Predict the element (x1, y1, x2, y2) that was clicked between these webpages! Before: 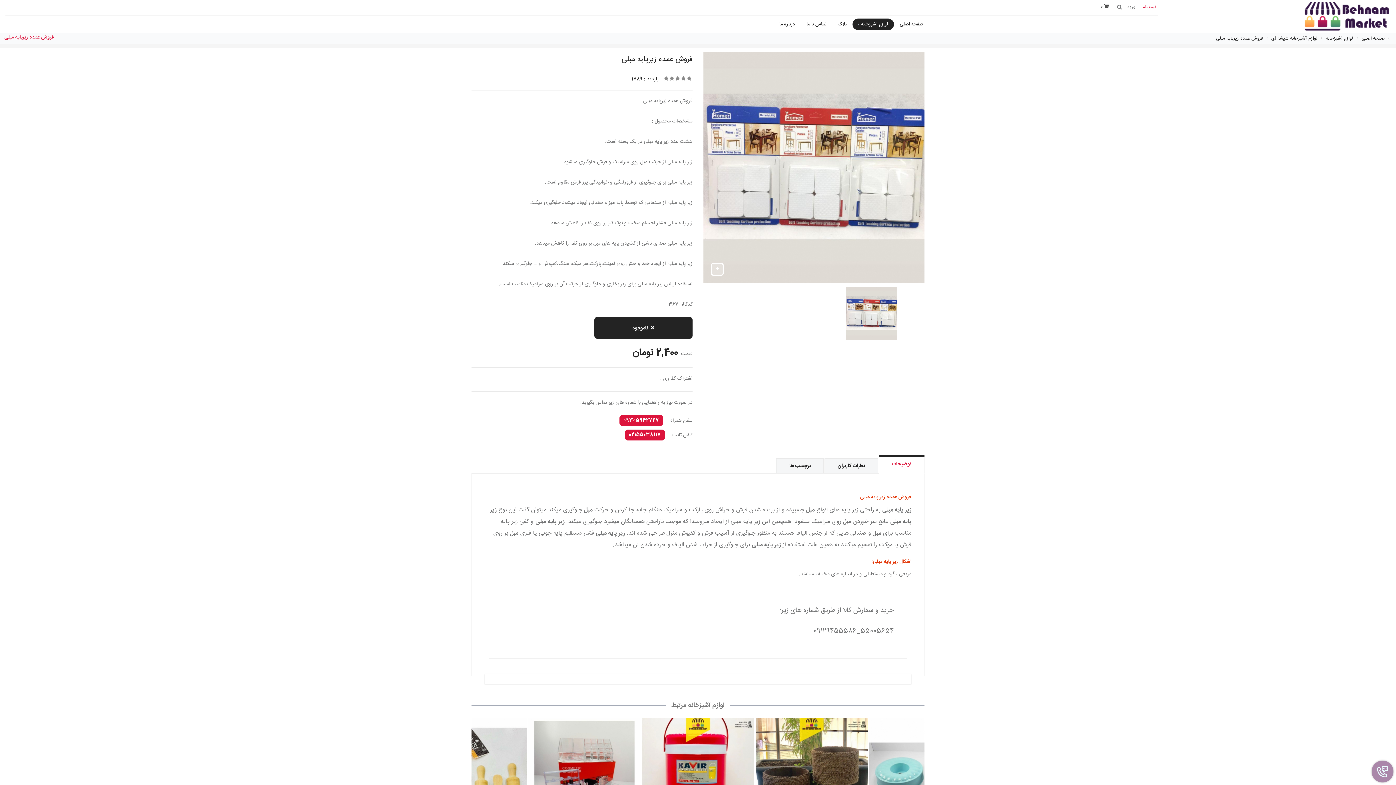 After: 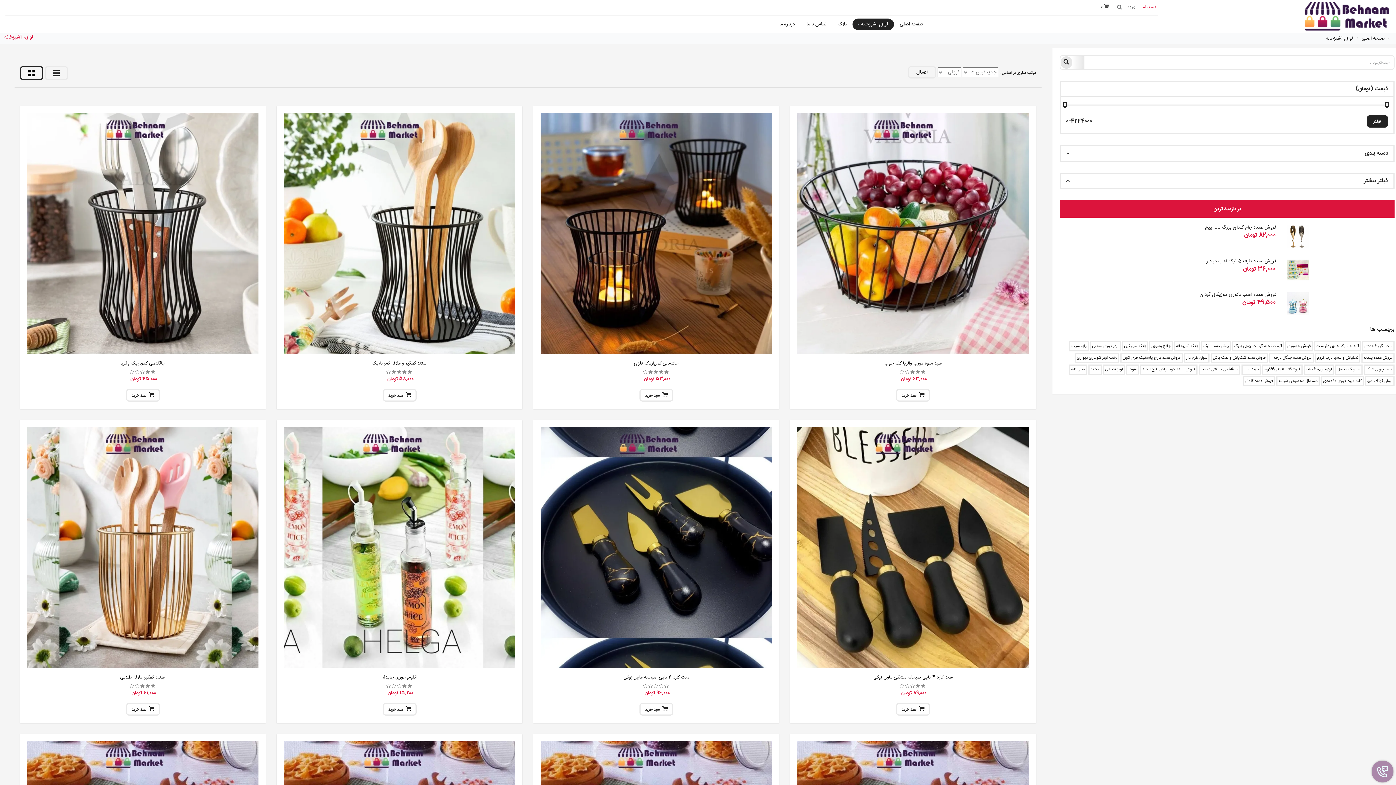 Action: label:  لوازم آشپزخانه bbox: (1326, 34, 1354, 42)